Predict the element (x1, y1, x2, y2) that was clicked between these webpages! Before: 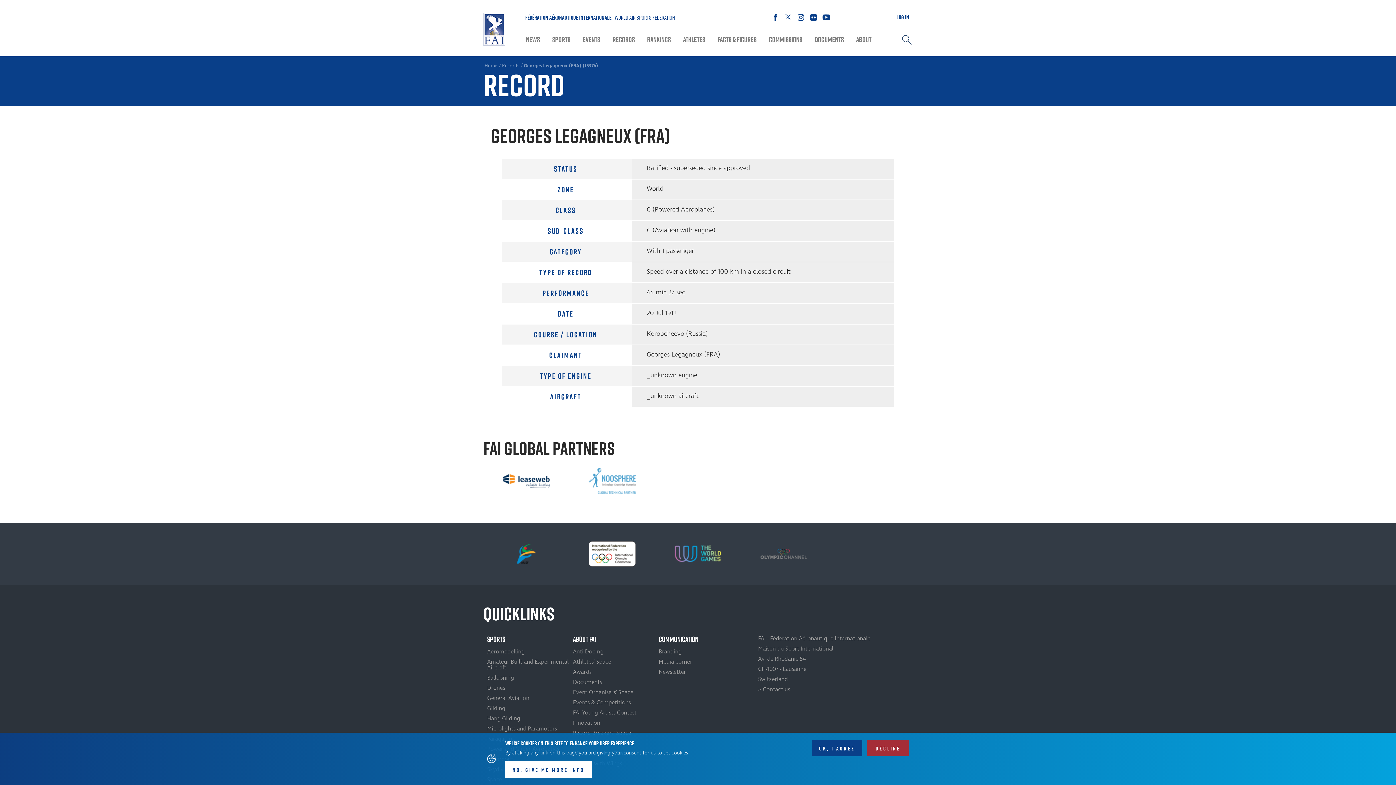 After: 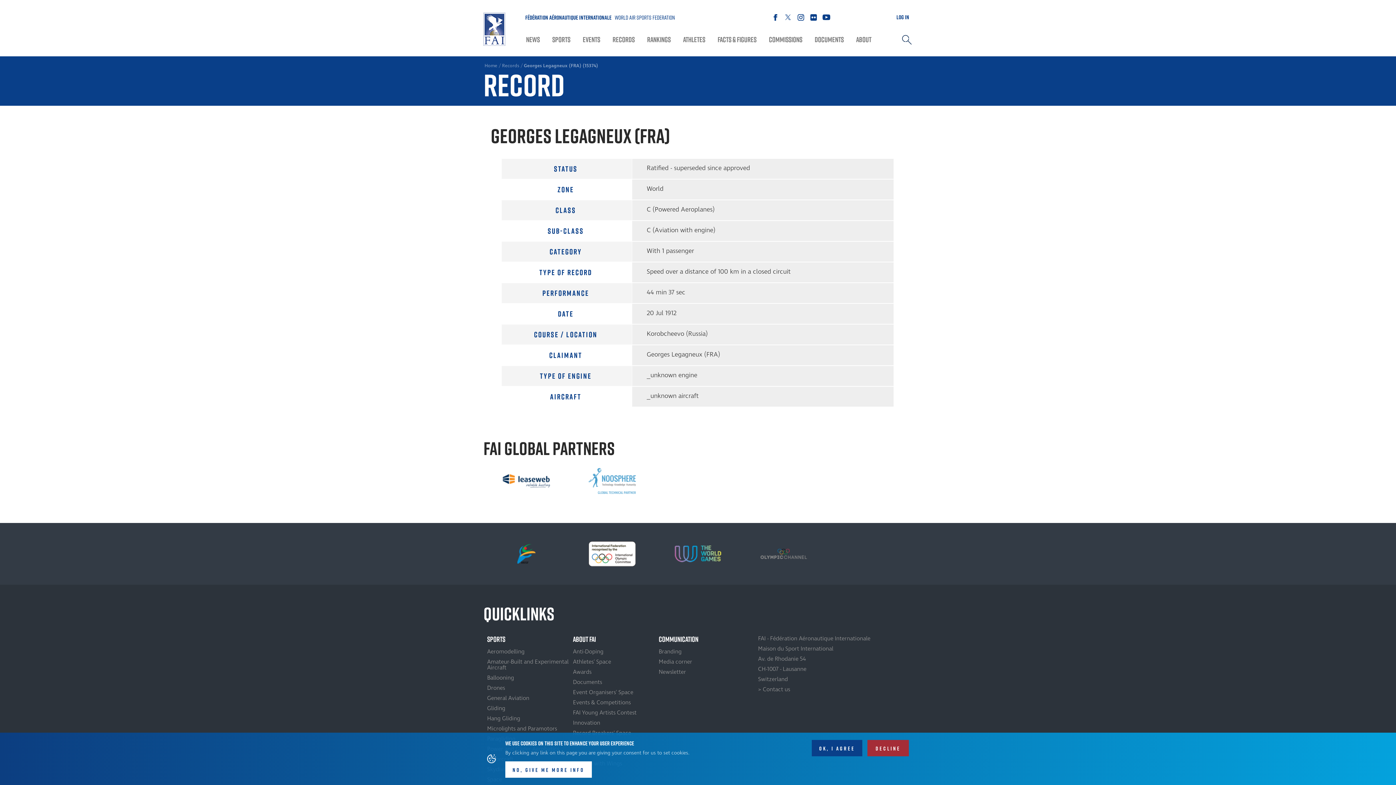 Action: bbox: (741, 532, 826, 576)